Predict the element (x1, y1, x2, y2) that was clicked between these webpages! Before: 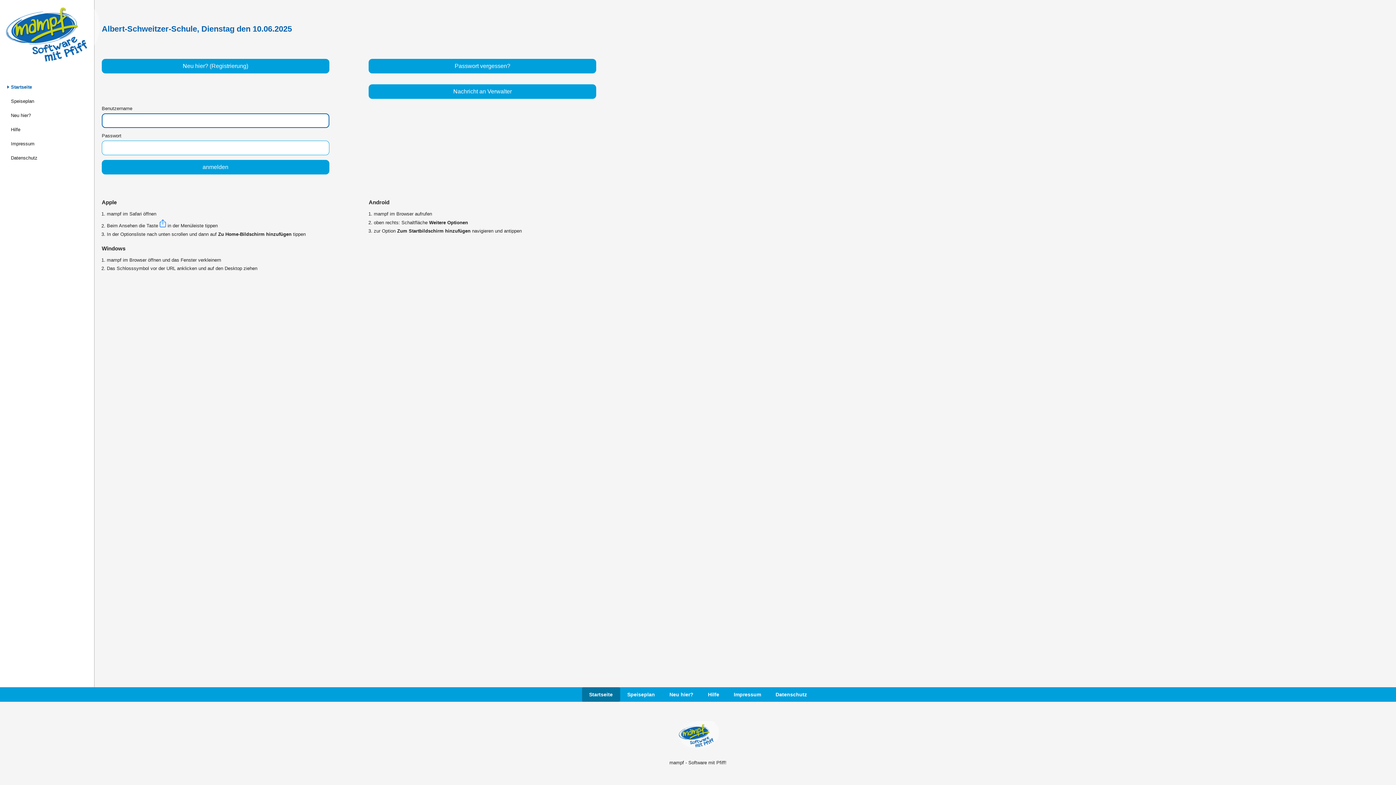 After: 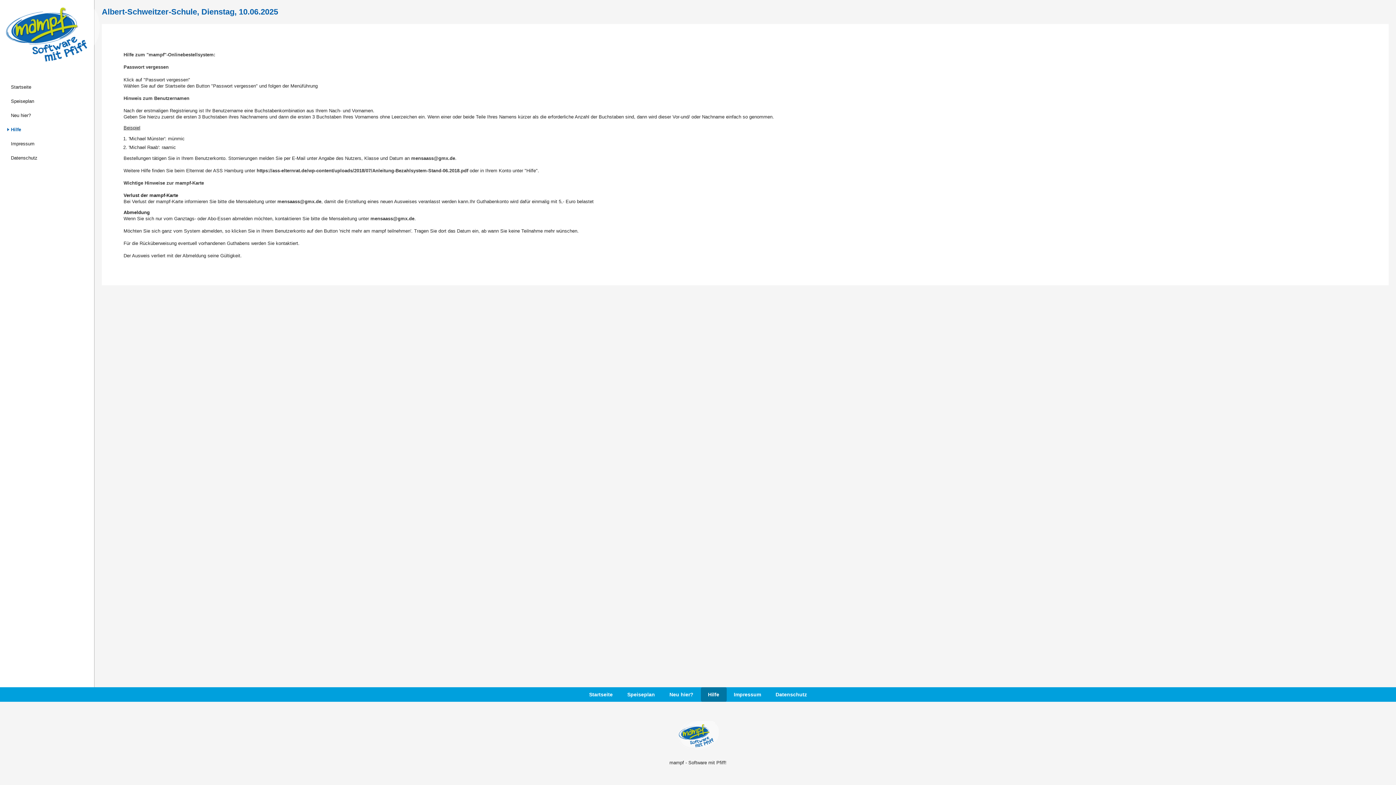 Action: bbox: (10, 122, 94, 136) label: Hilfe